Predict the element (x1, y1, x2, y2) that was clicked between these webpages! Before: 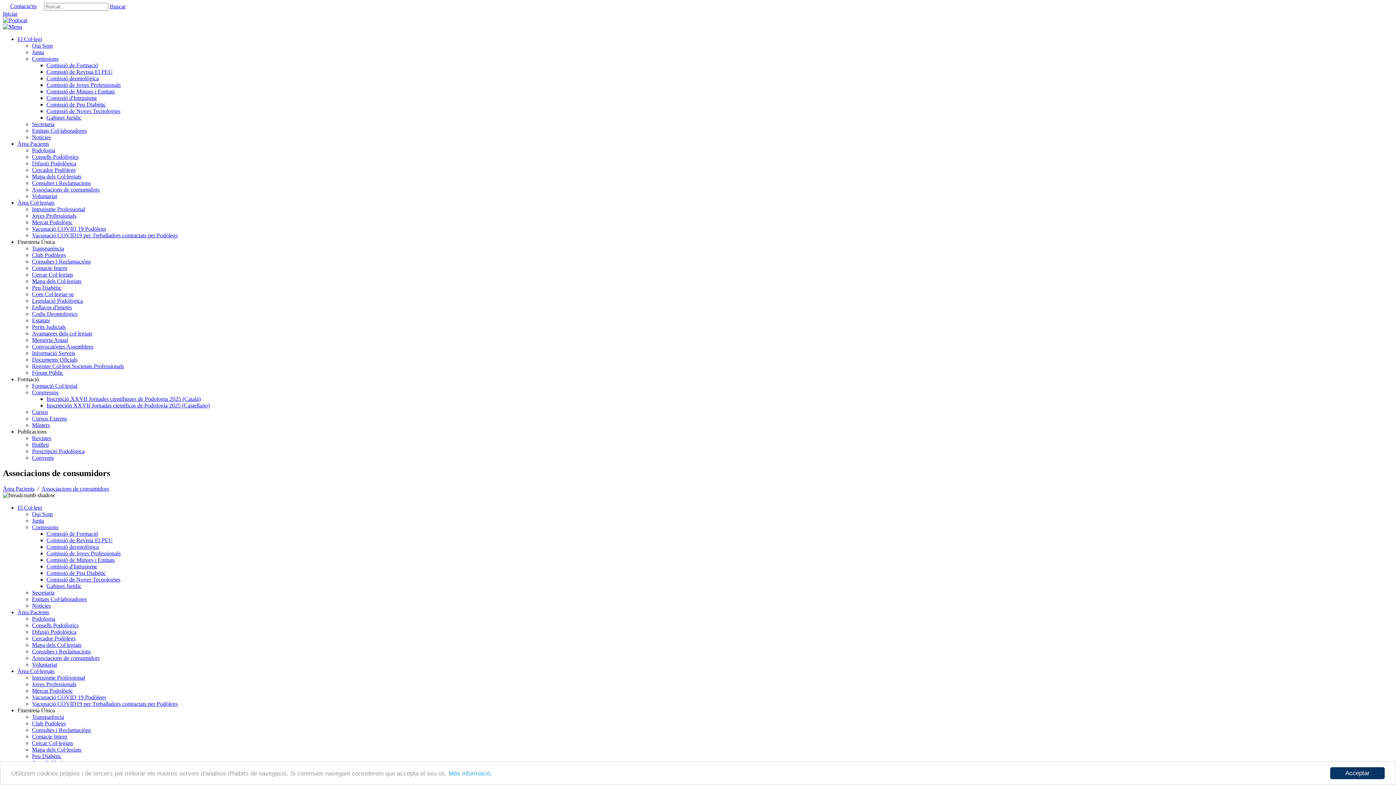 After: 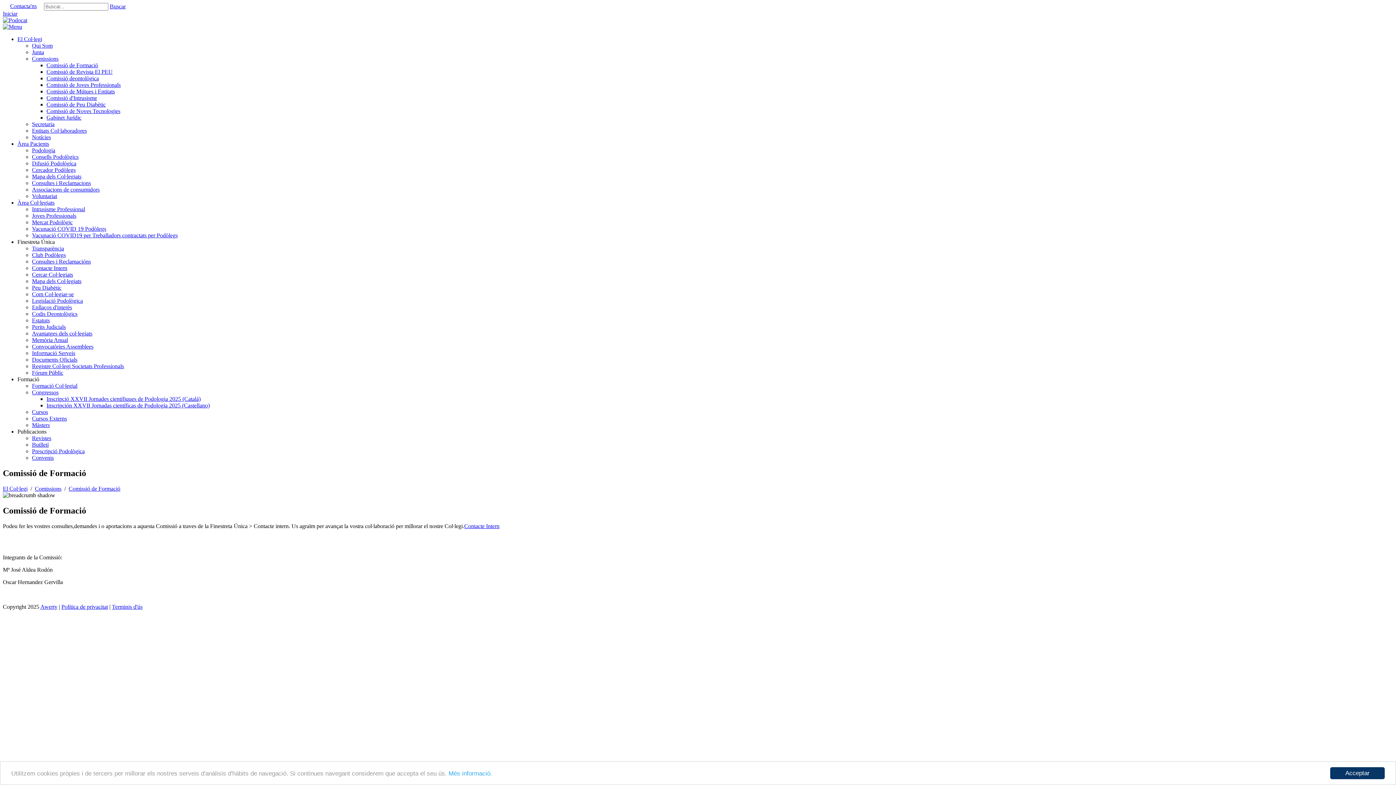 Action: label: Comissió de Formació bbox: (46, 530, 98, 537)